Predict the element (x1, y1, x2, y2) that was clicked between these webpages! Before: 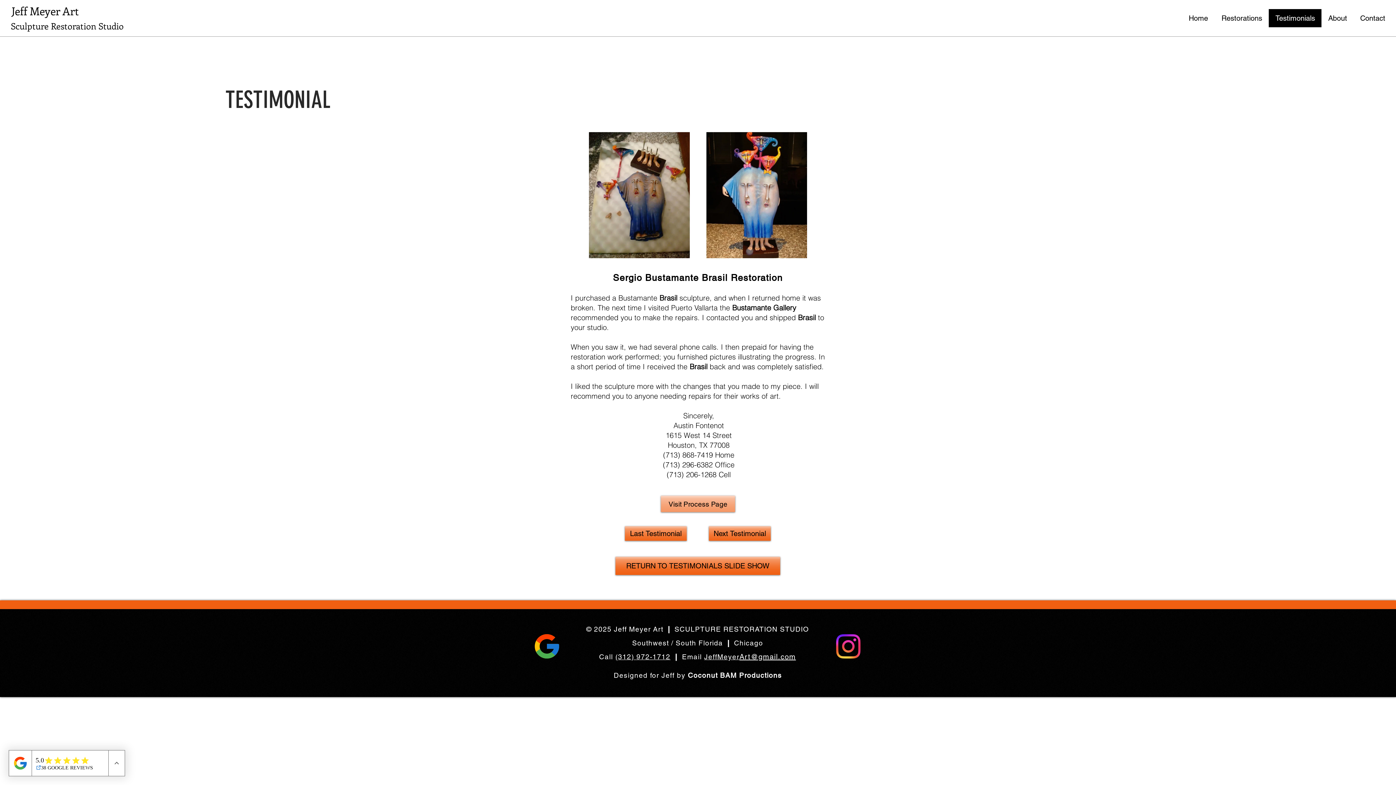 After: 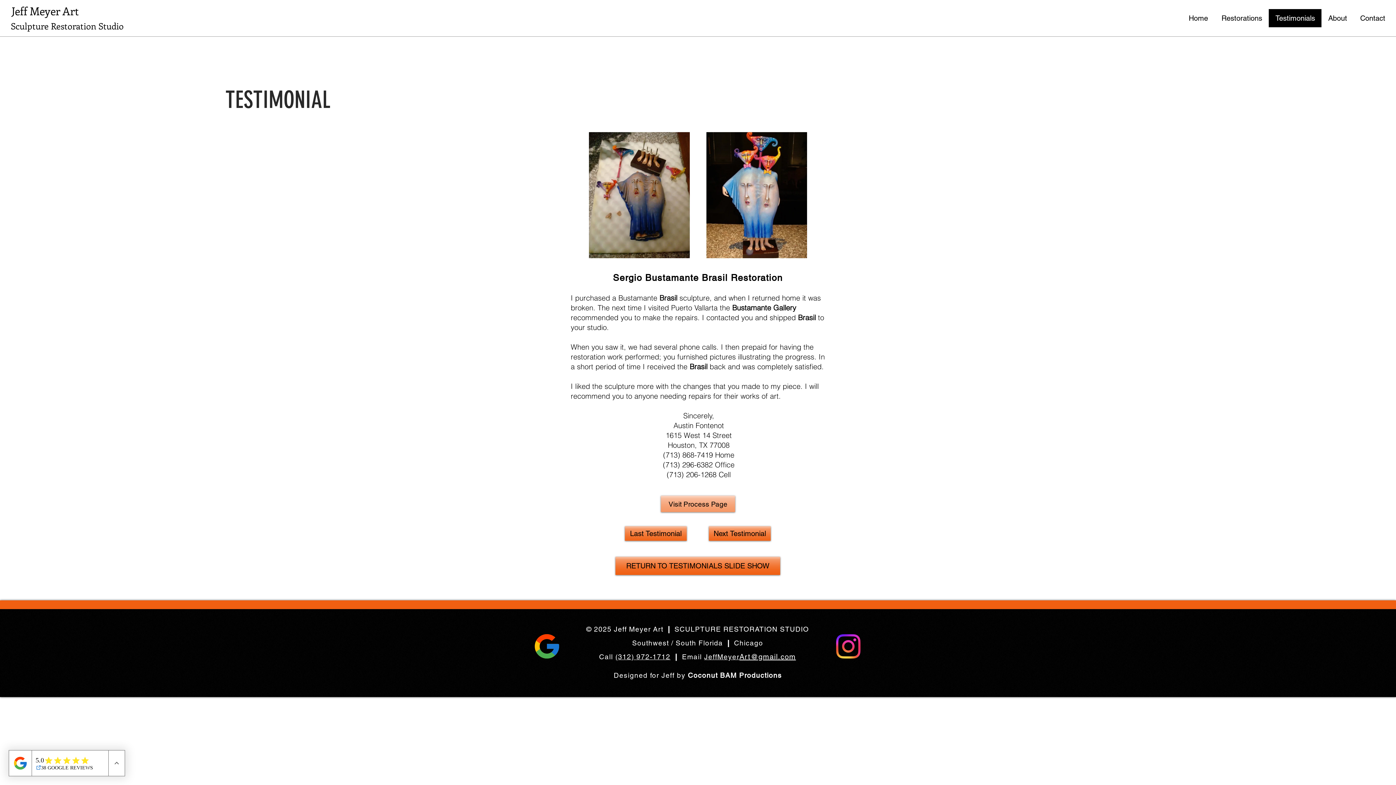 Action: bbox: (534, 634, 559, 658)